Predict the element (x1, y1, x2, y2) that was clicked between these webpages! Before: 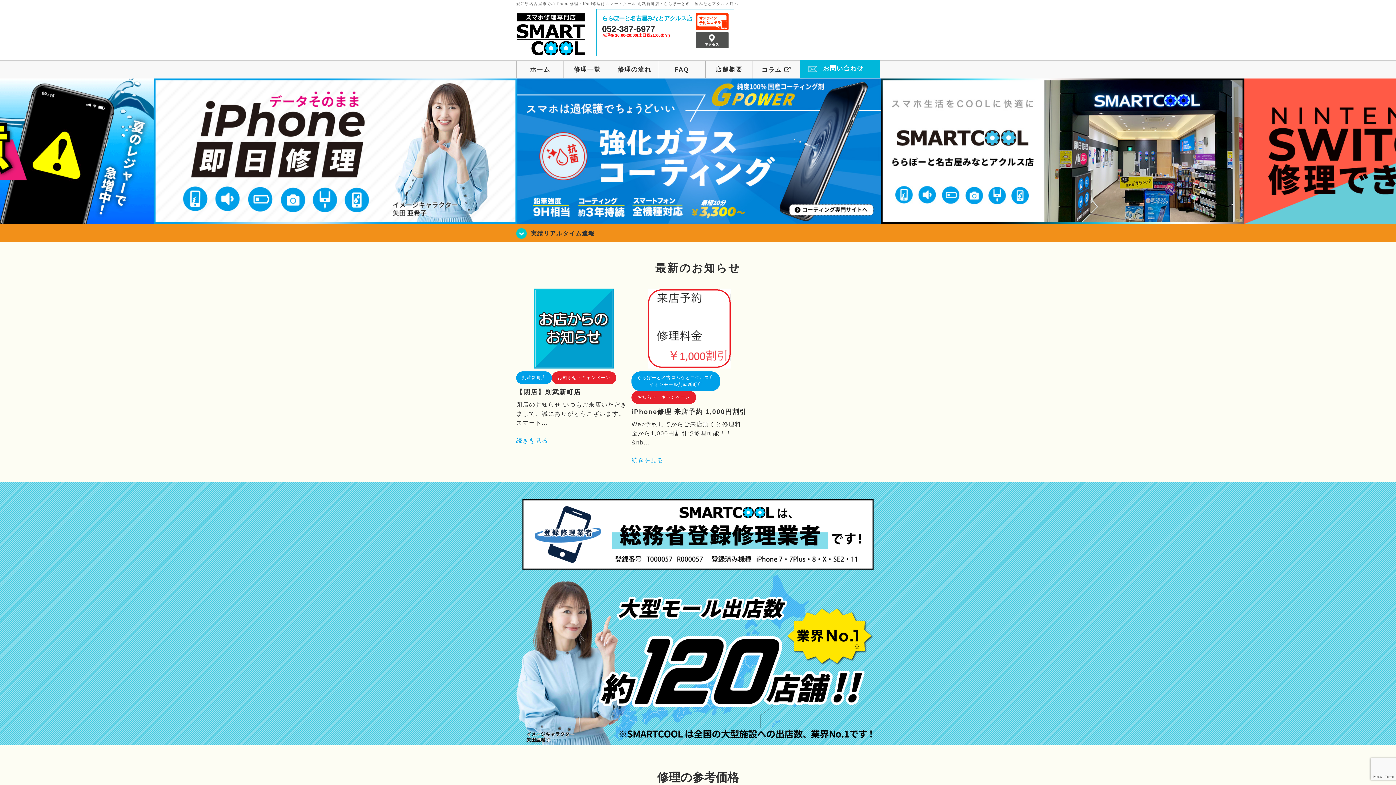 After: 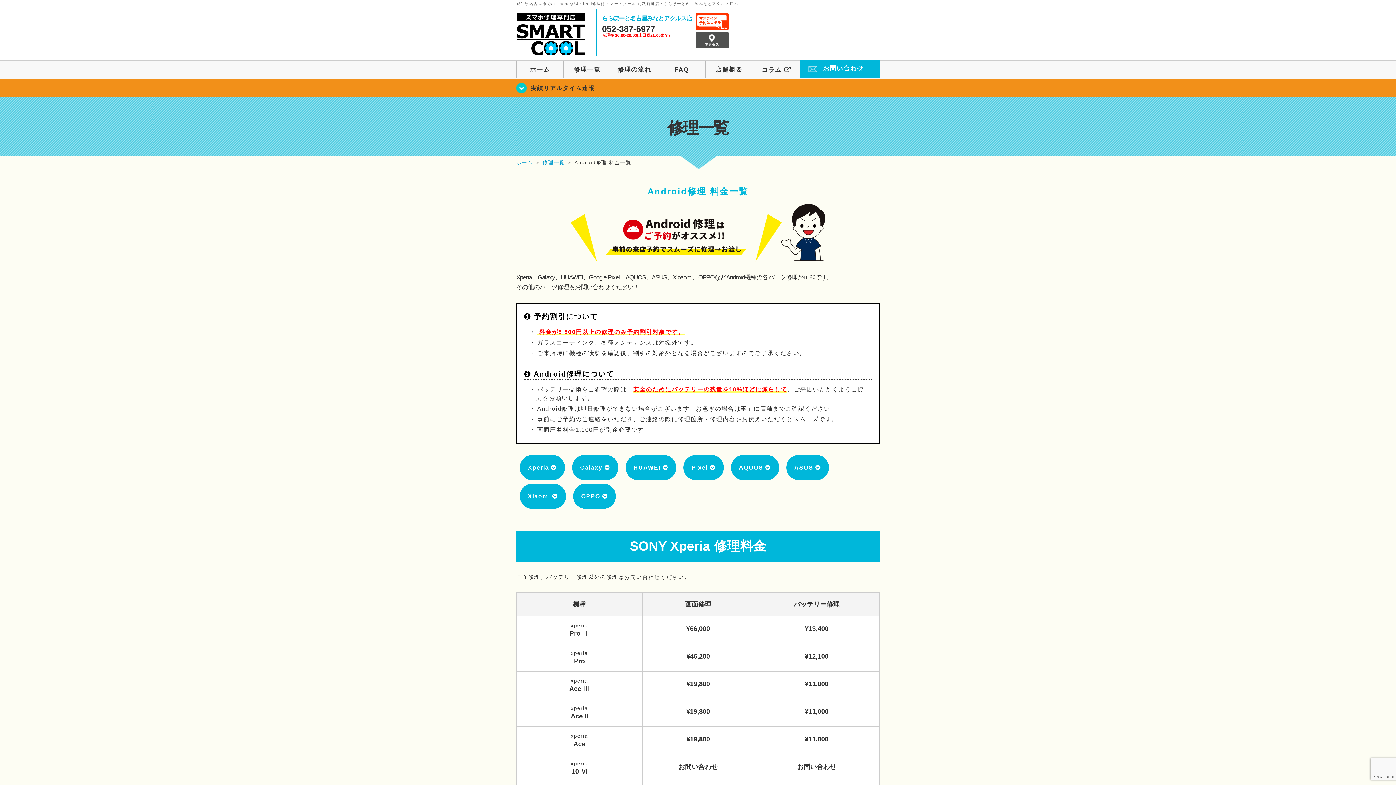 Action: bbox: (152, 78, 516, 224)